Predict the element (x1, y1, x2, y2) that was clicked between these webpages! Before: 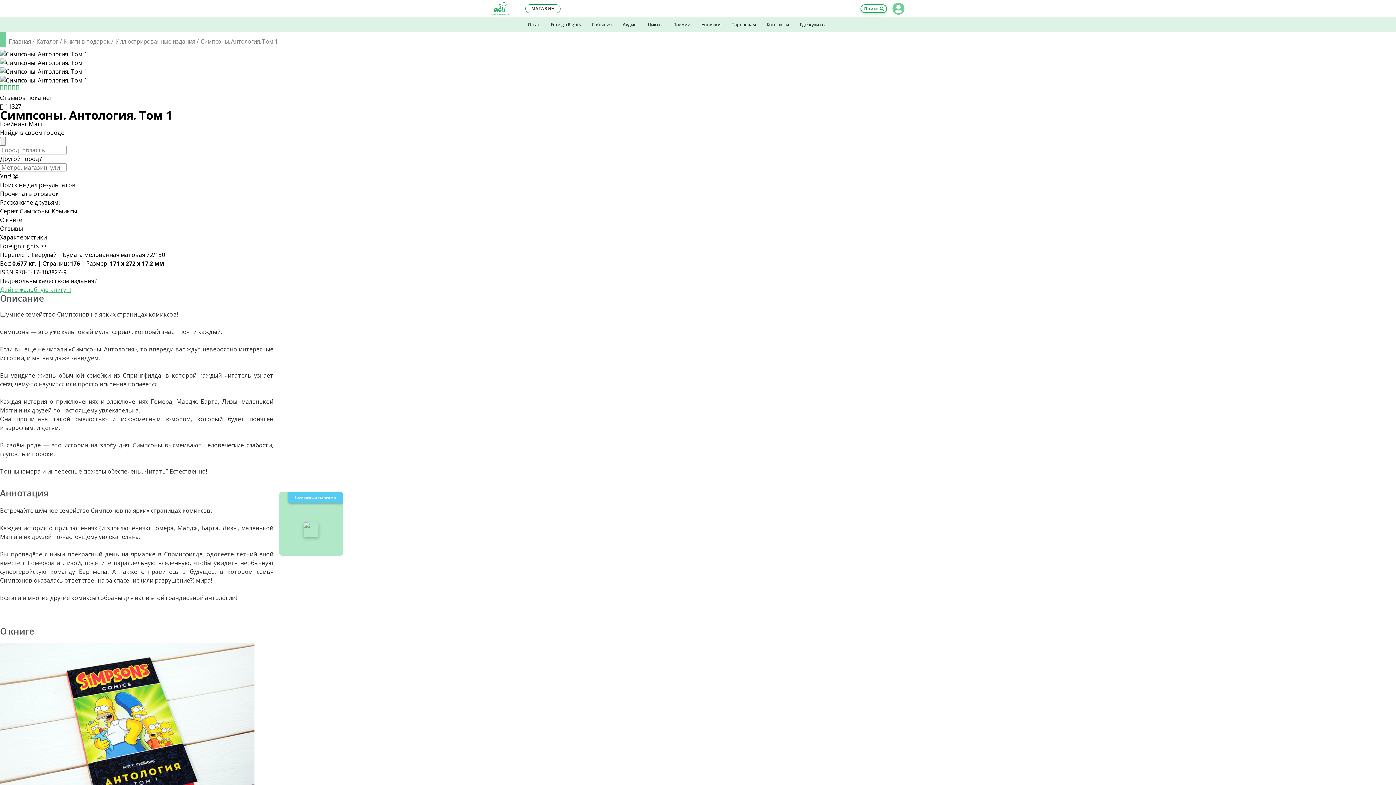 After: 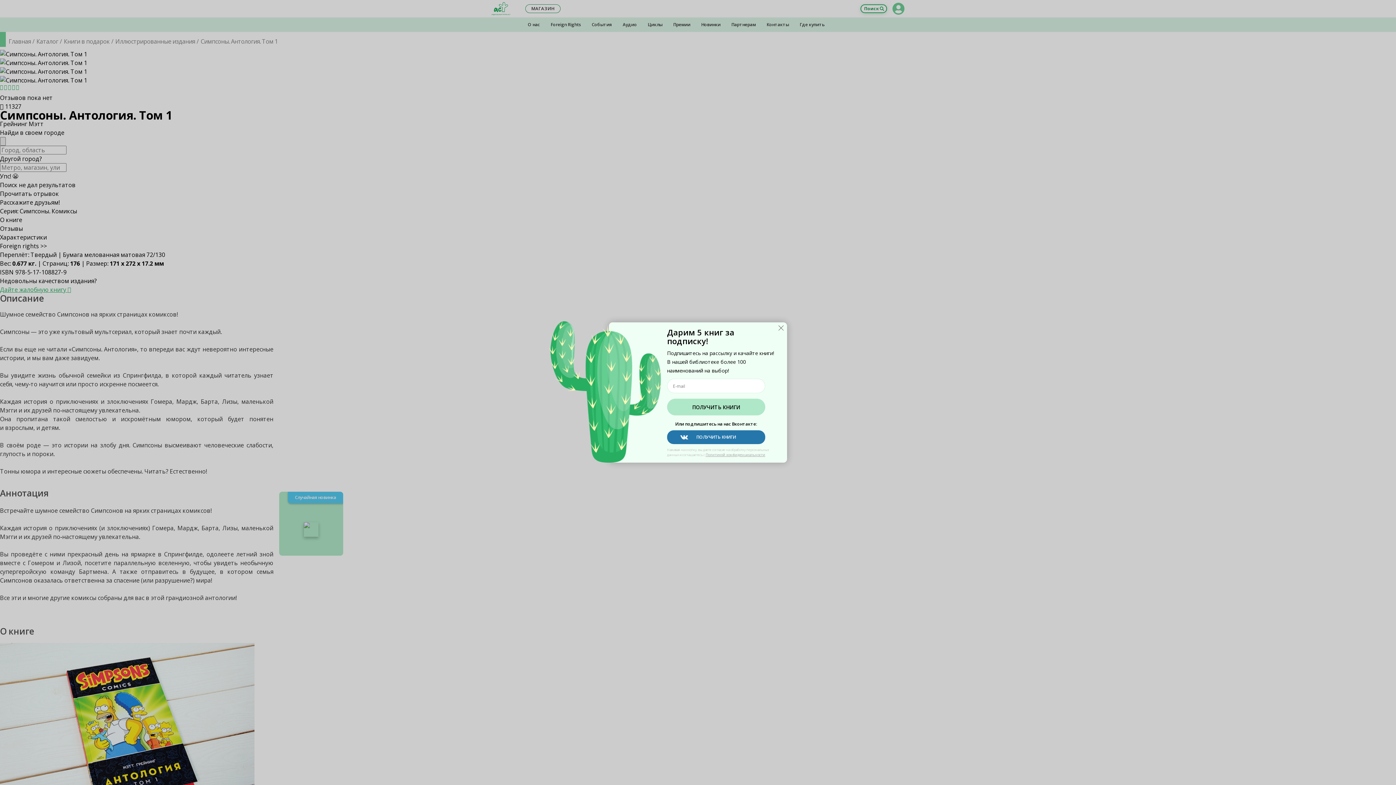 Action: bbox: (525, 4, 560, 13) label: МАГАЗИН